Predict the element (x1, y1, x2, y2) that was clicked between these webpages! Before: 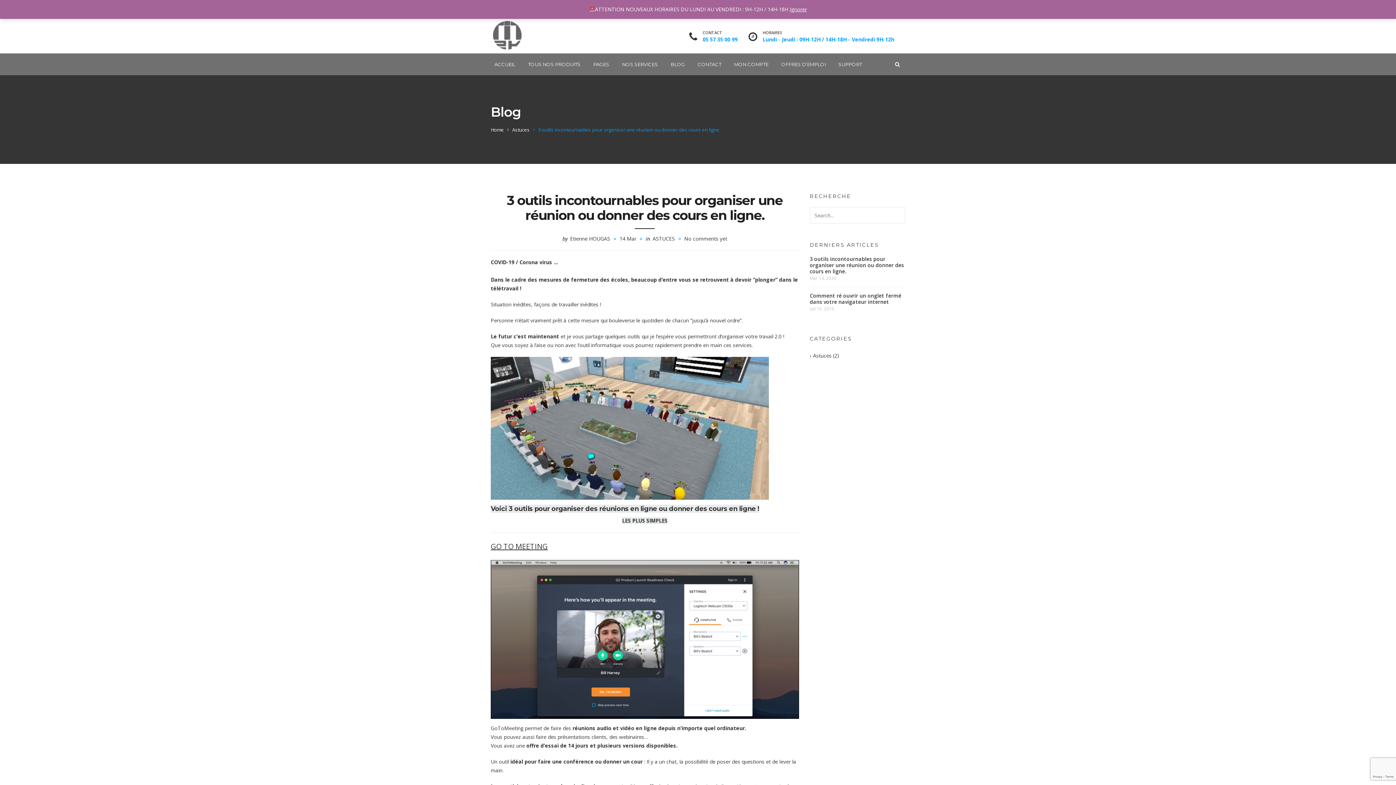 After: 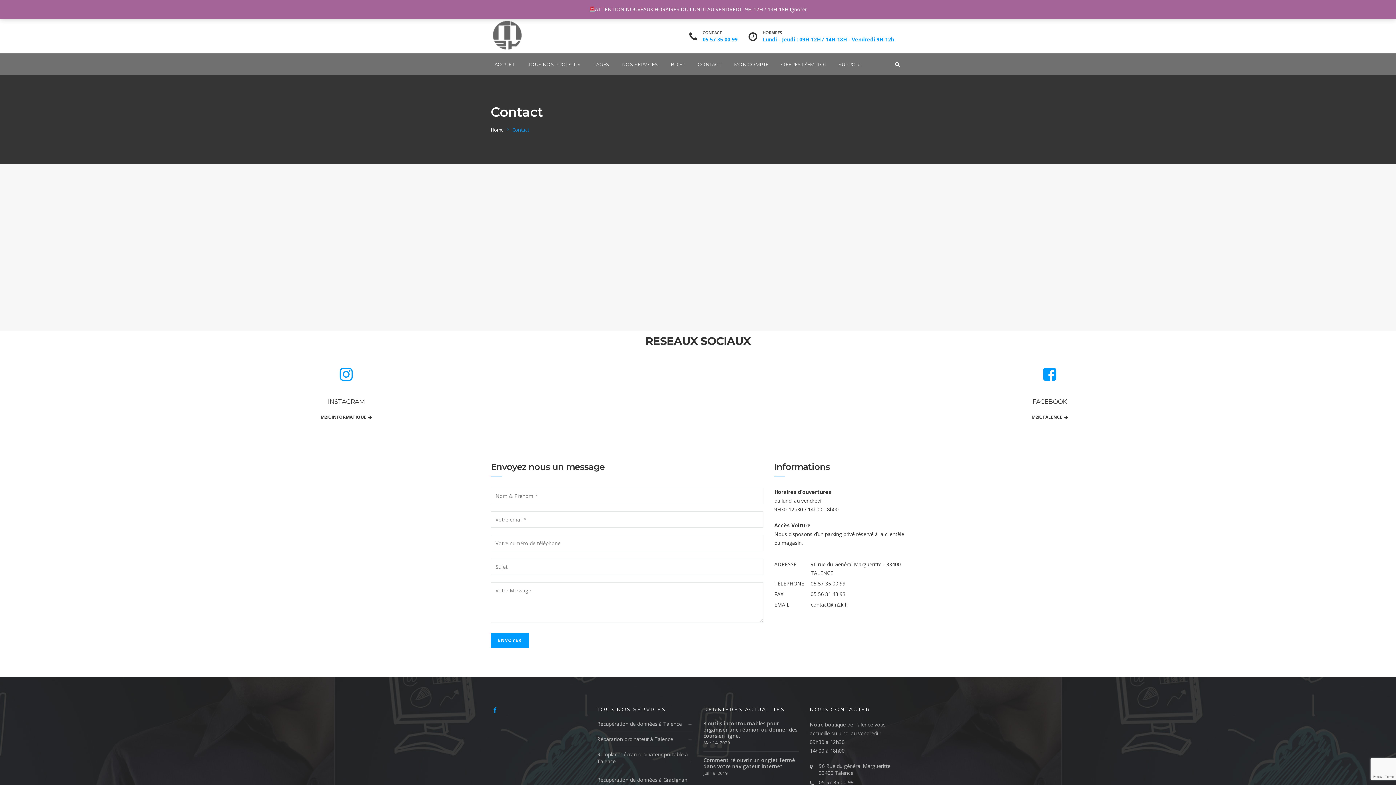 Action: bbox: (694, 53, 725, 75) label: CONTACT